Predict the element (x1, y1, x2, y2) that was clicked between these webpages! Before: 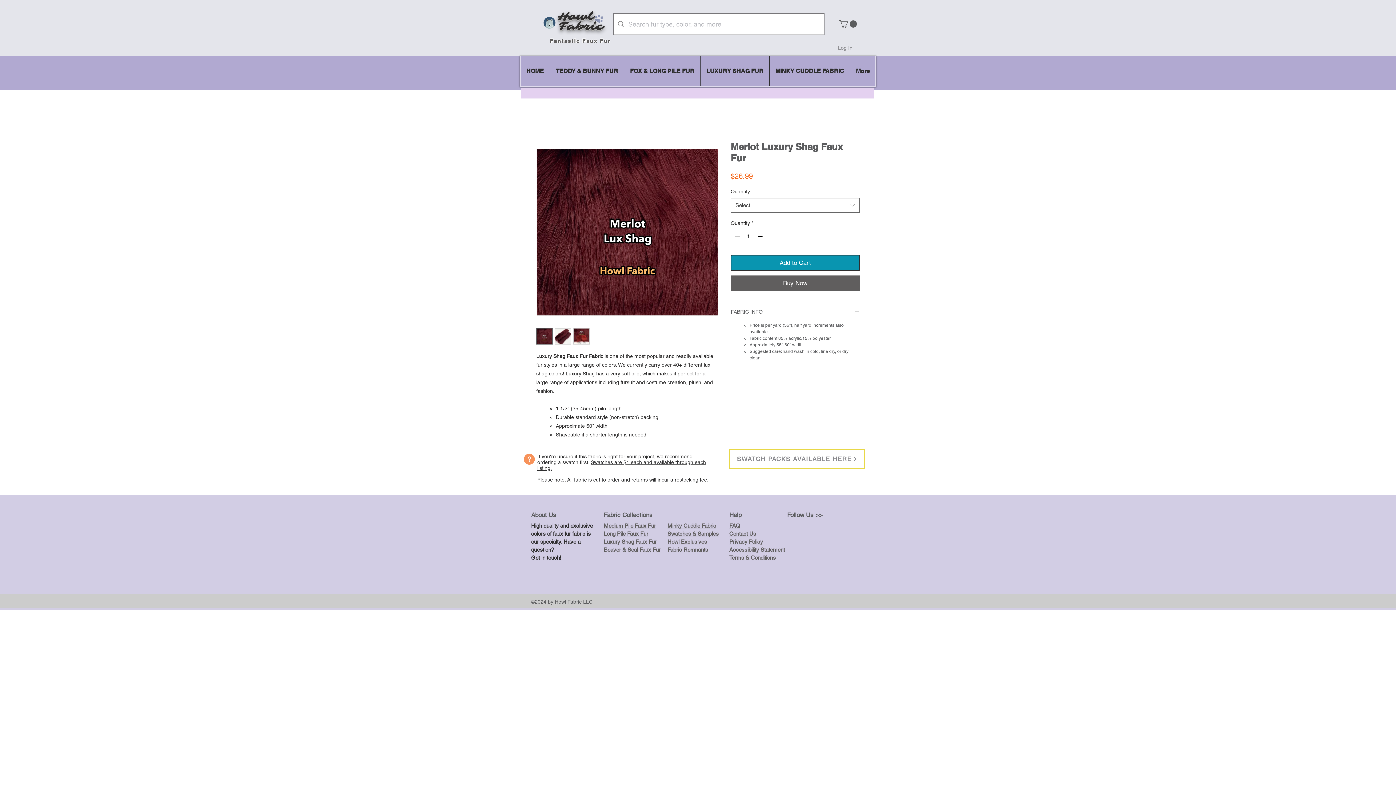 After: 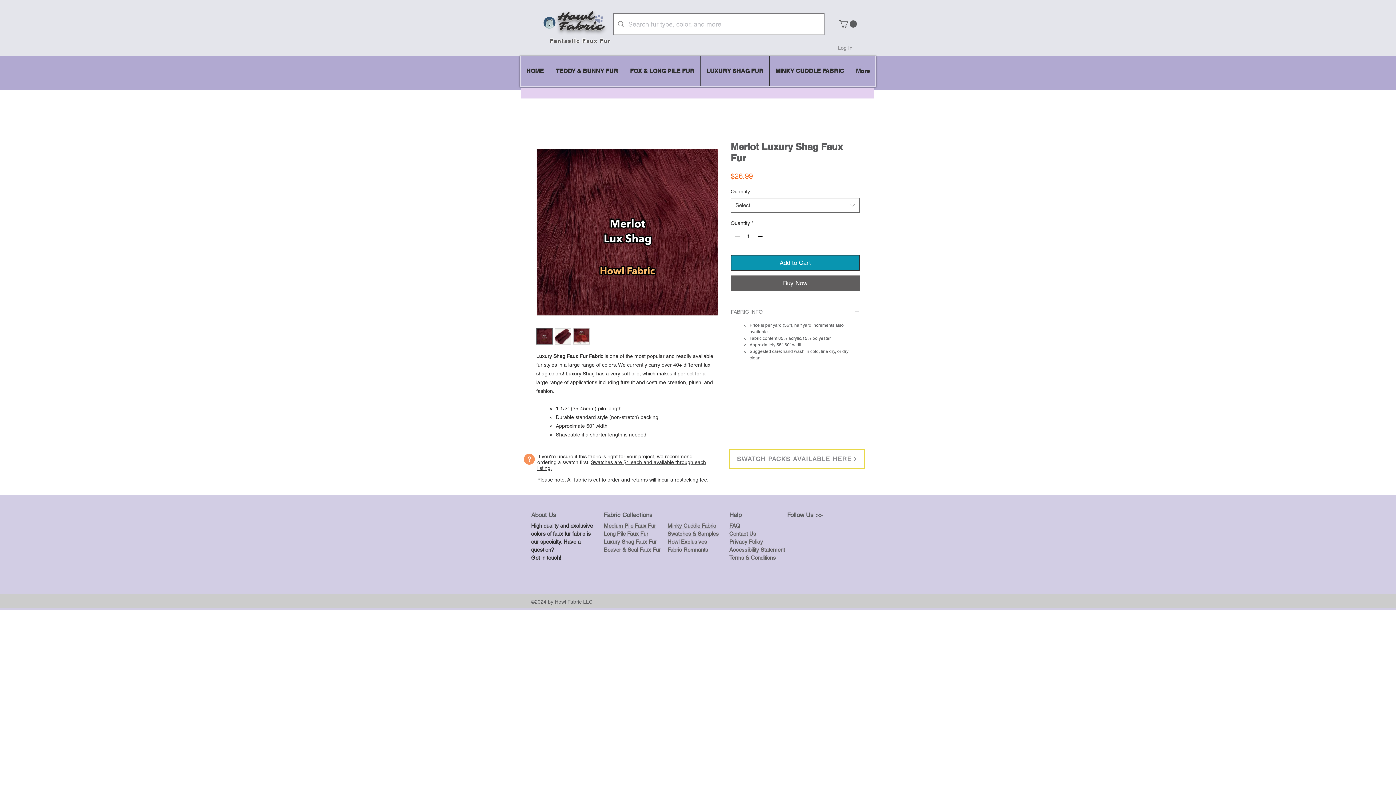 Action: bbox: (730, 308, 860, 315) label: FABRIC INFO